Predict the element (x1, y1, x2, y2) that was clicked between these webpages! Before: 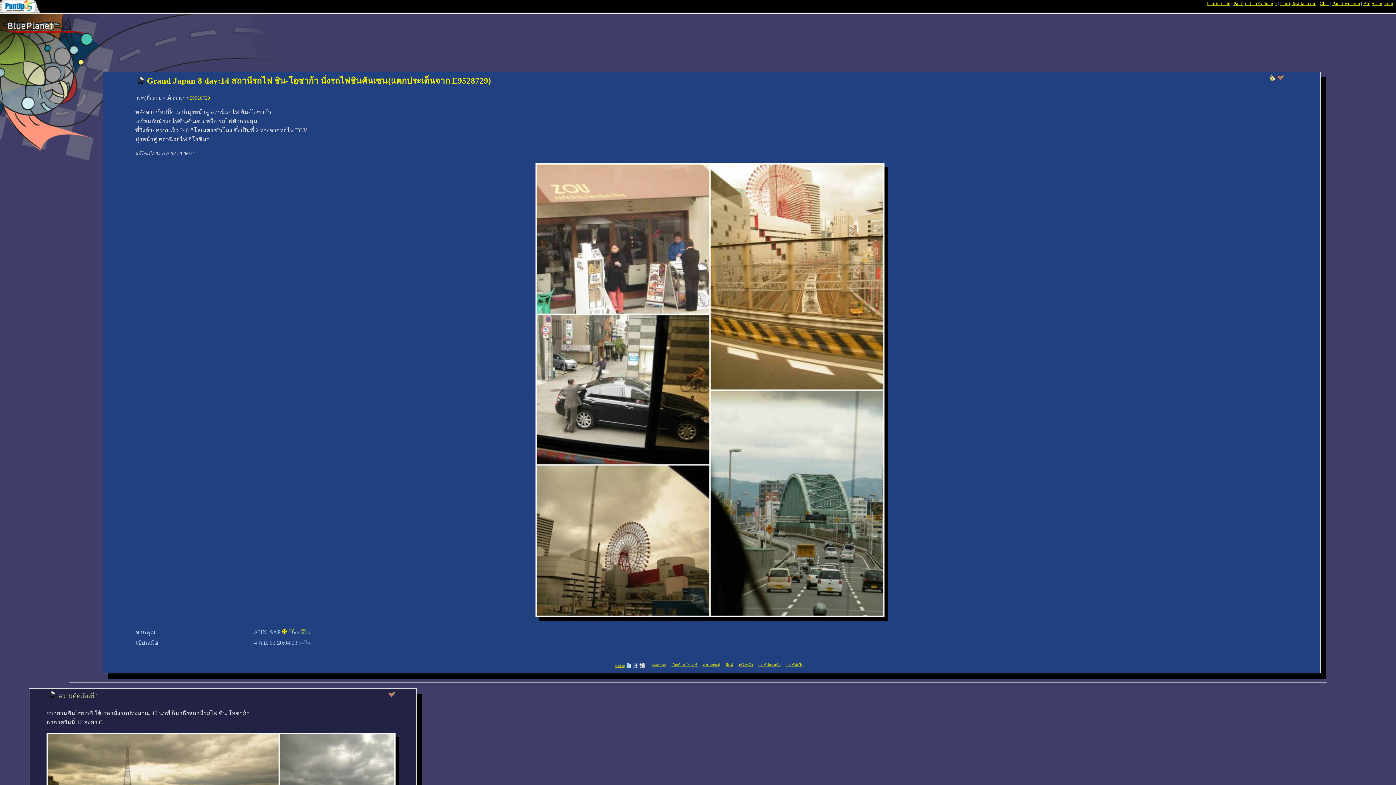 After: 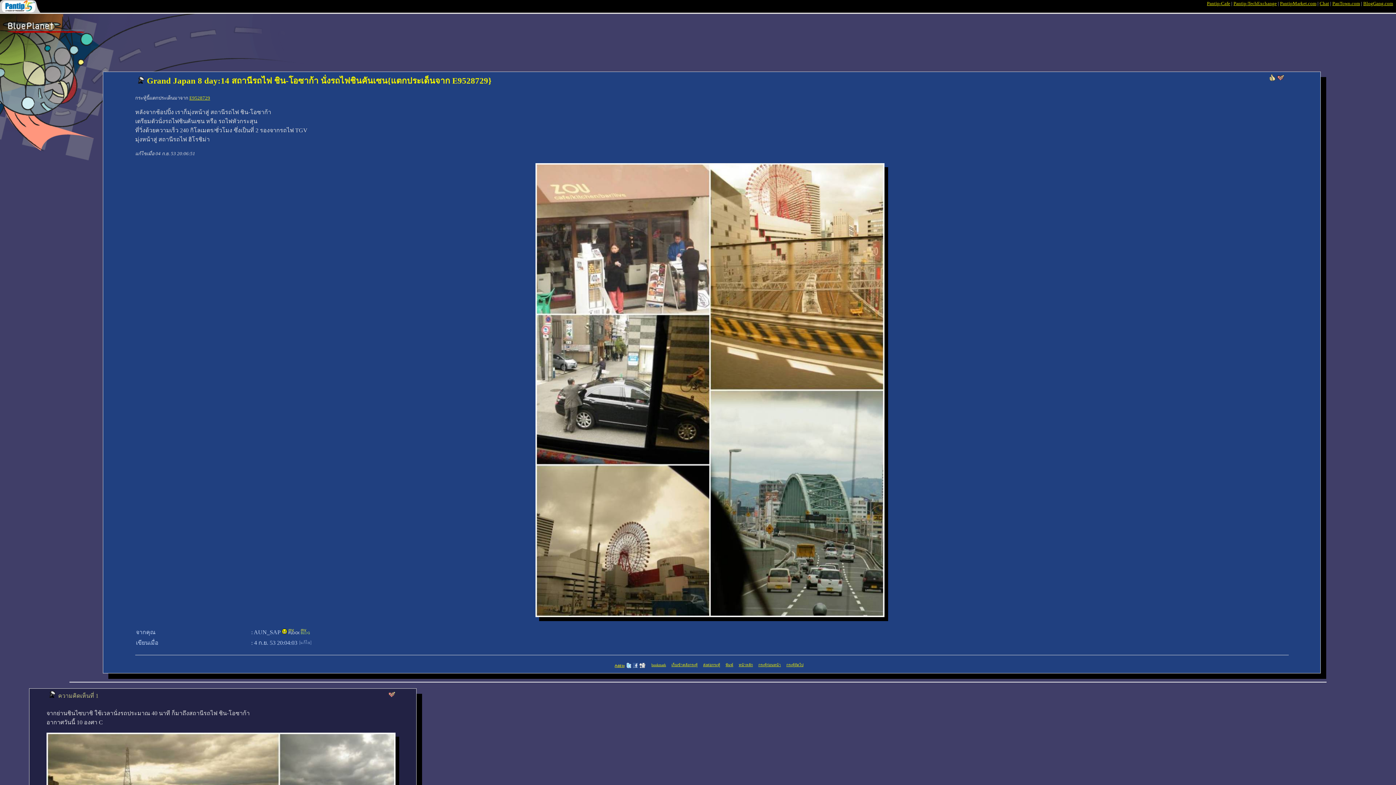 Action: bbox: (725, 661, 733, 667) label: พิมพ์